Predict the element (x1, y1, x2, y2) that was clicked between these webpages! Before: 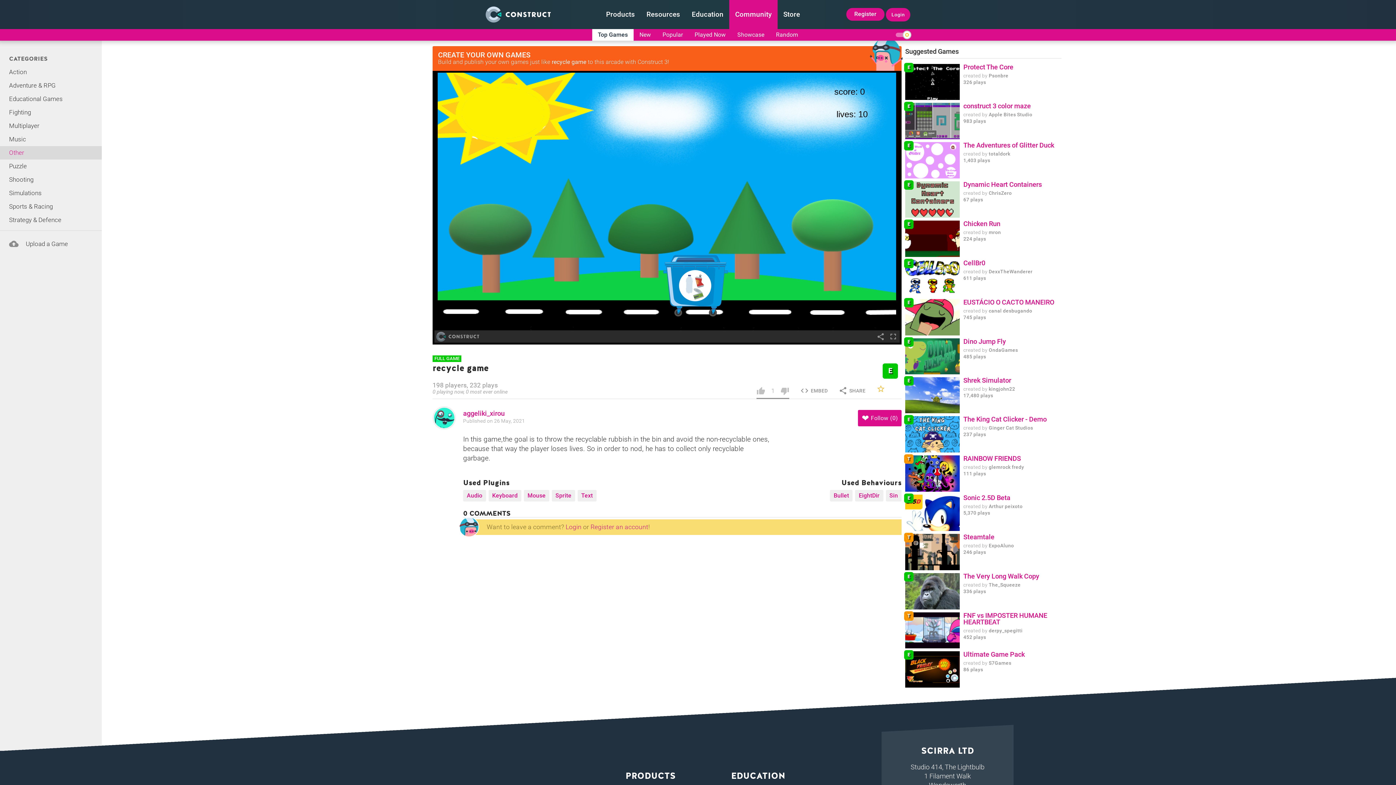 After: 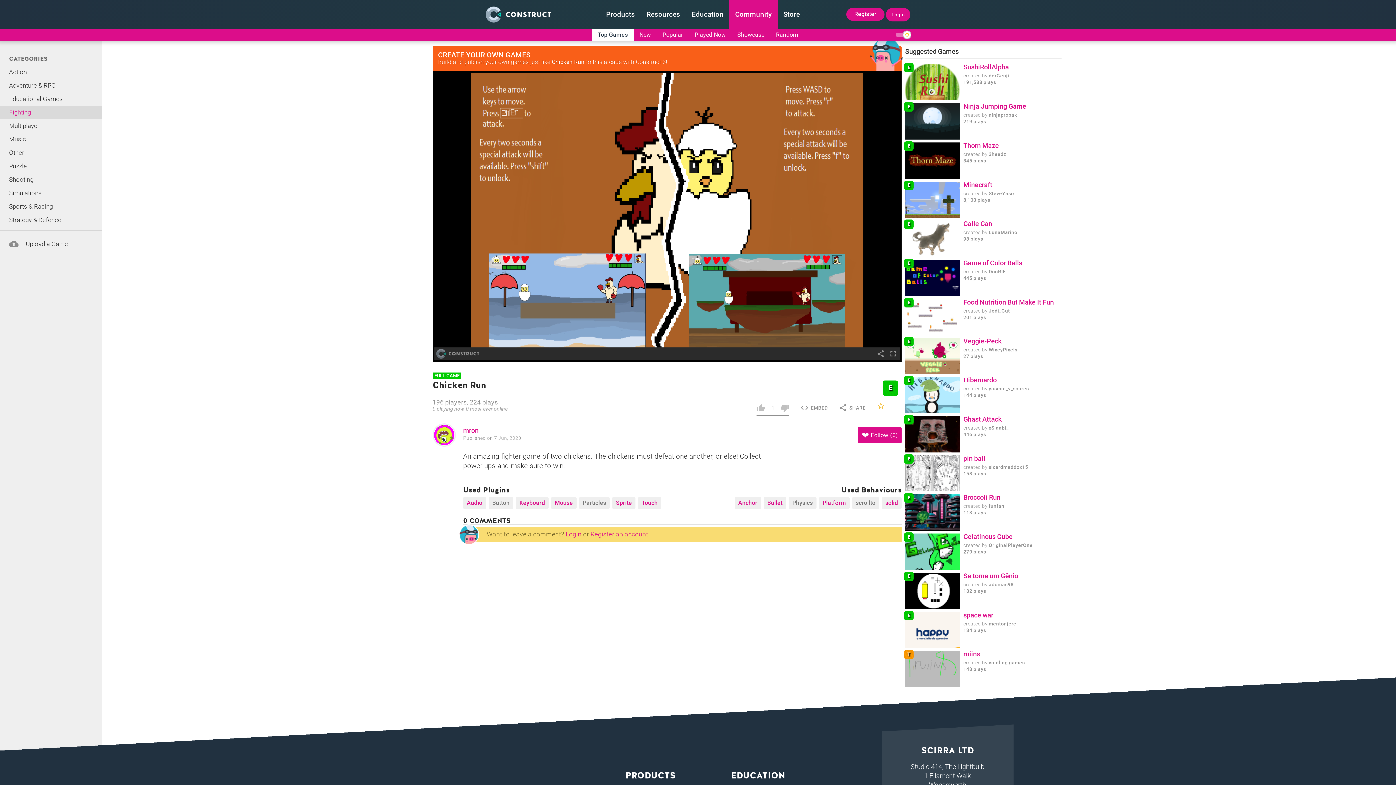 Action: label: Chicken Run bbox: (963, 220, 1061, 227)